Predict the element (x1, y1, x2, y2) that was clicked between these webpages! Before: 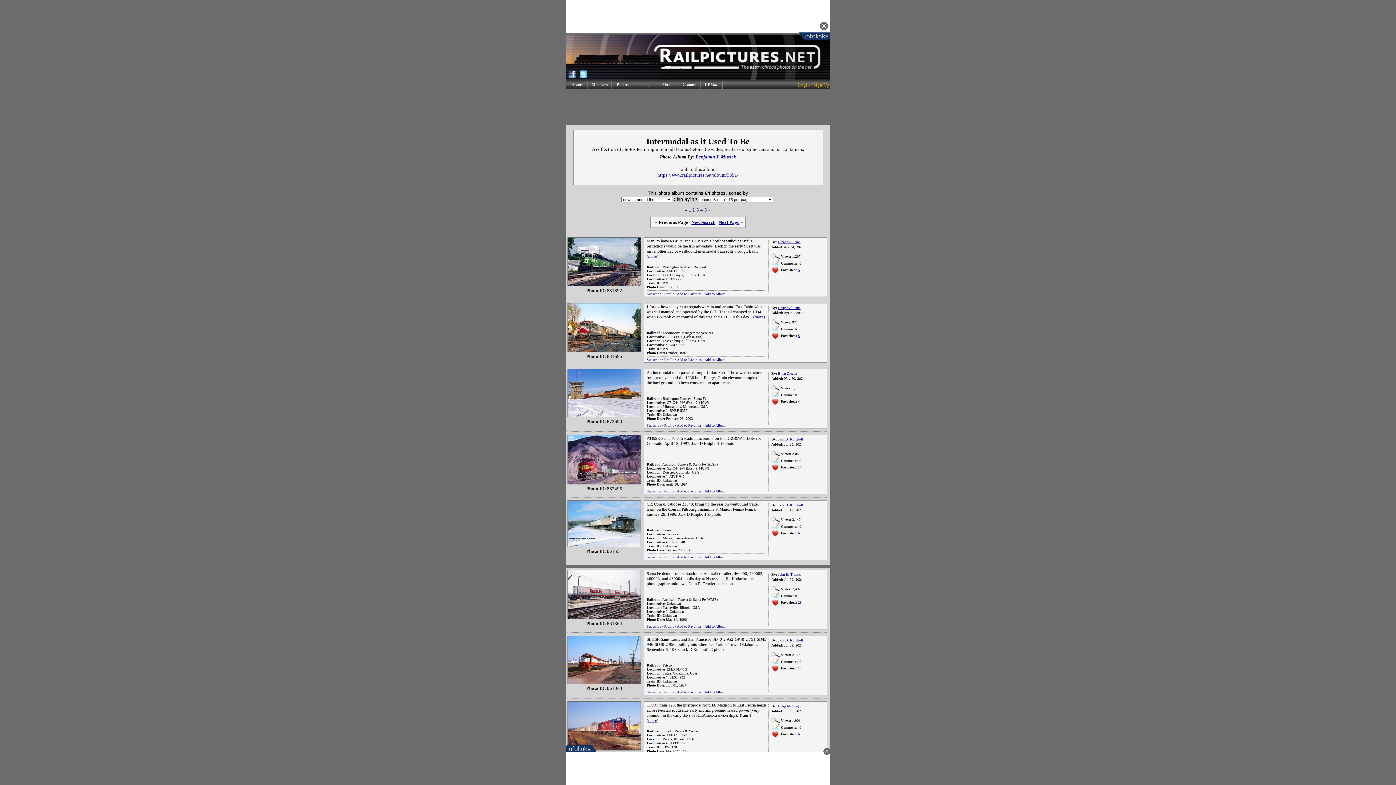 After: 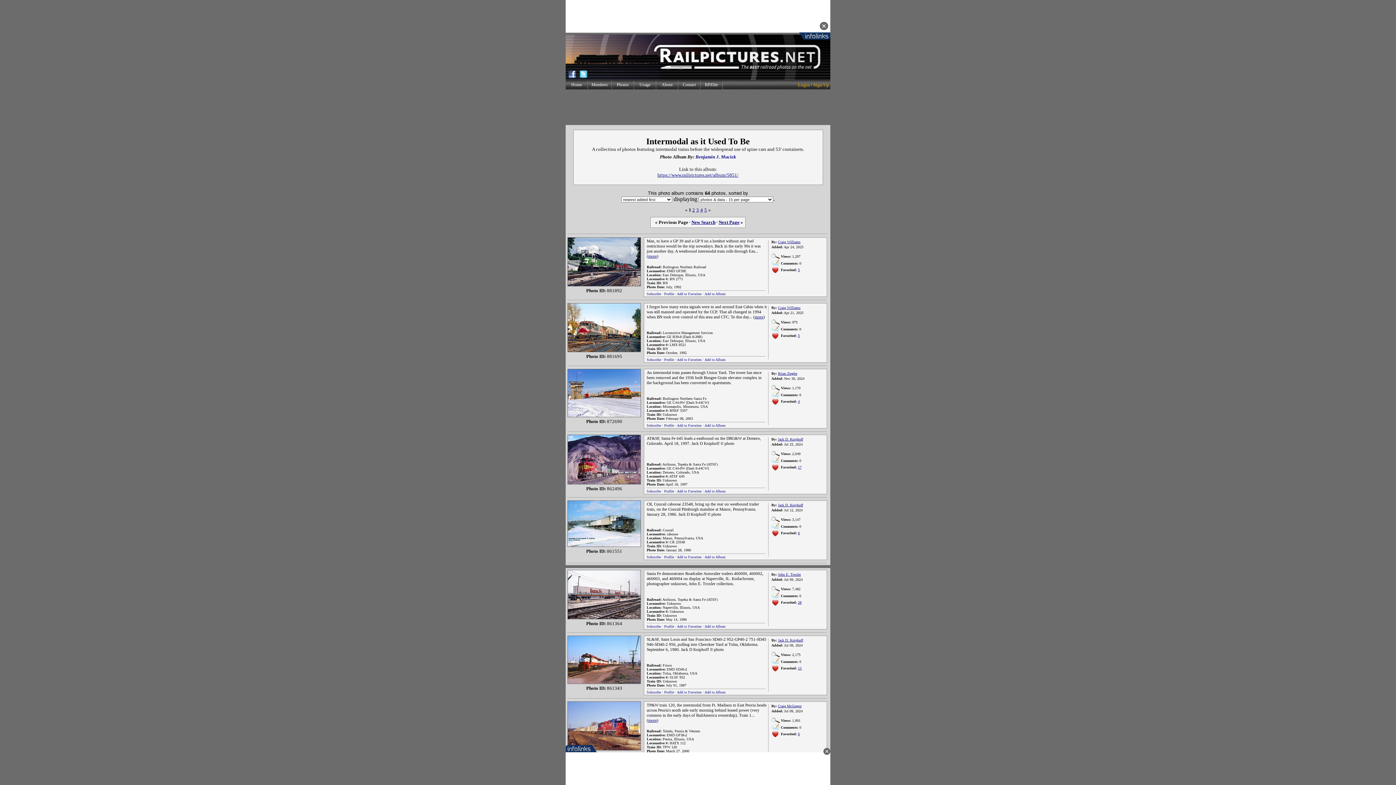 Action: label: 28 bbox: (798, 600, 801, 604)